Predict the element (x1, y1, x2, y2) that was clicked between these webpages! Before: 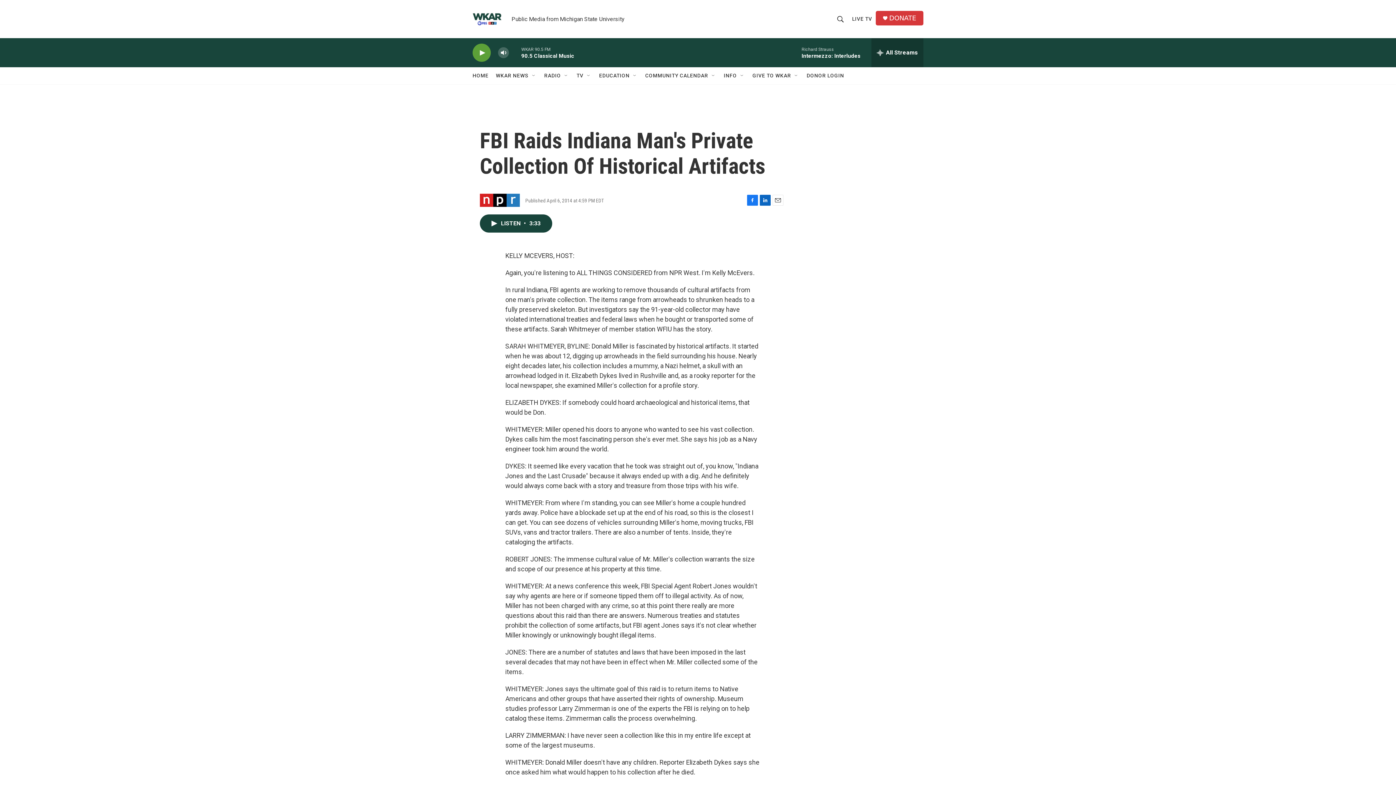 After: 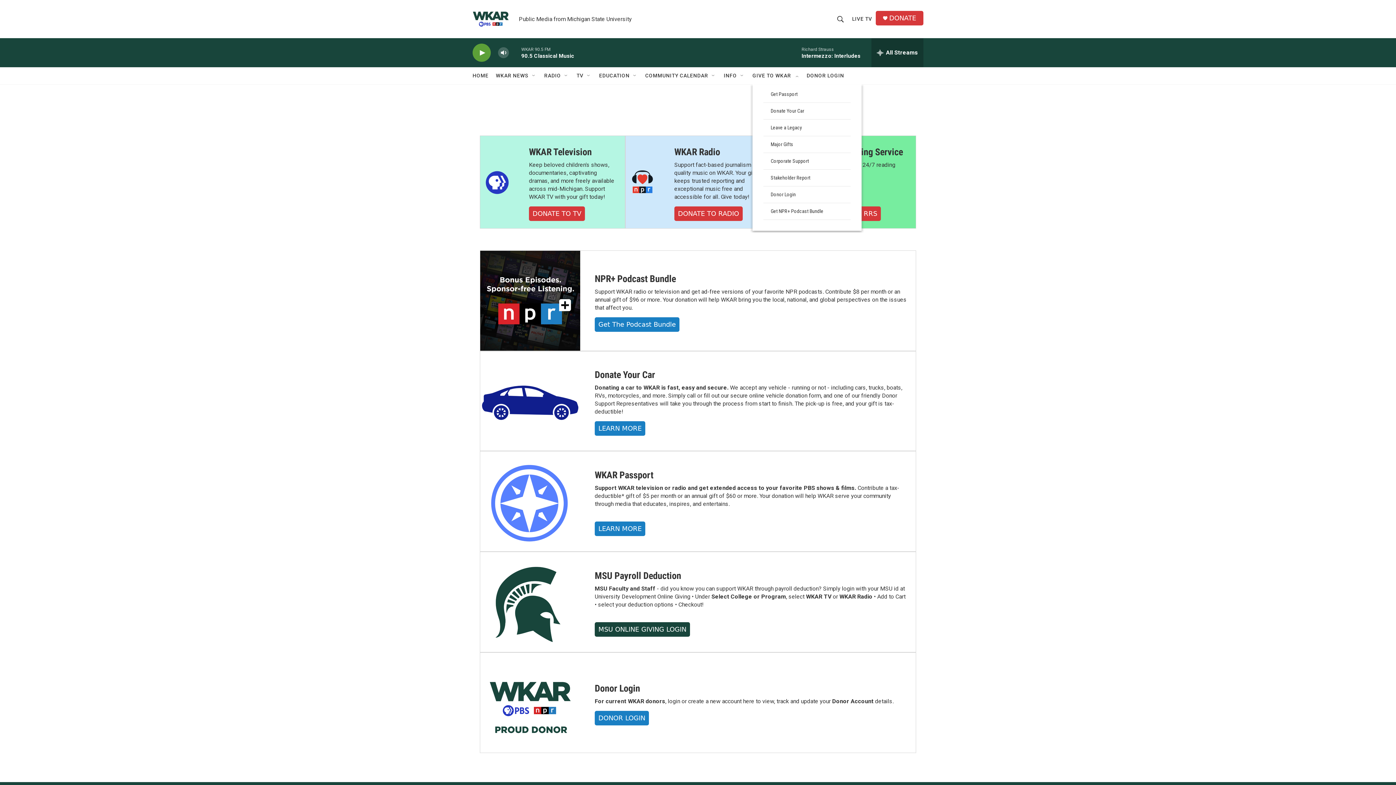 Action: label: GIVE TO WKAR bbox: (752, 67, 791, 84)